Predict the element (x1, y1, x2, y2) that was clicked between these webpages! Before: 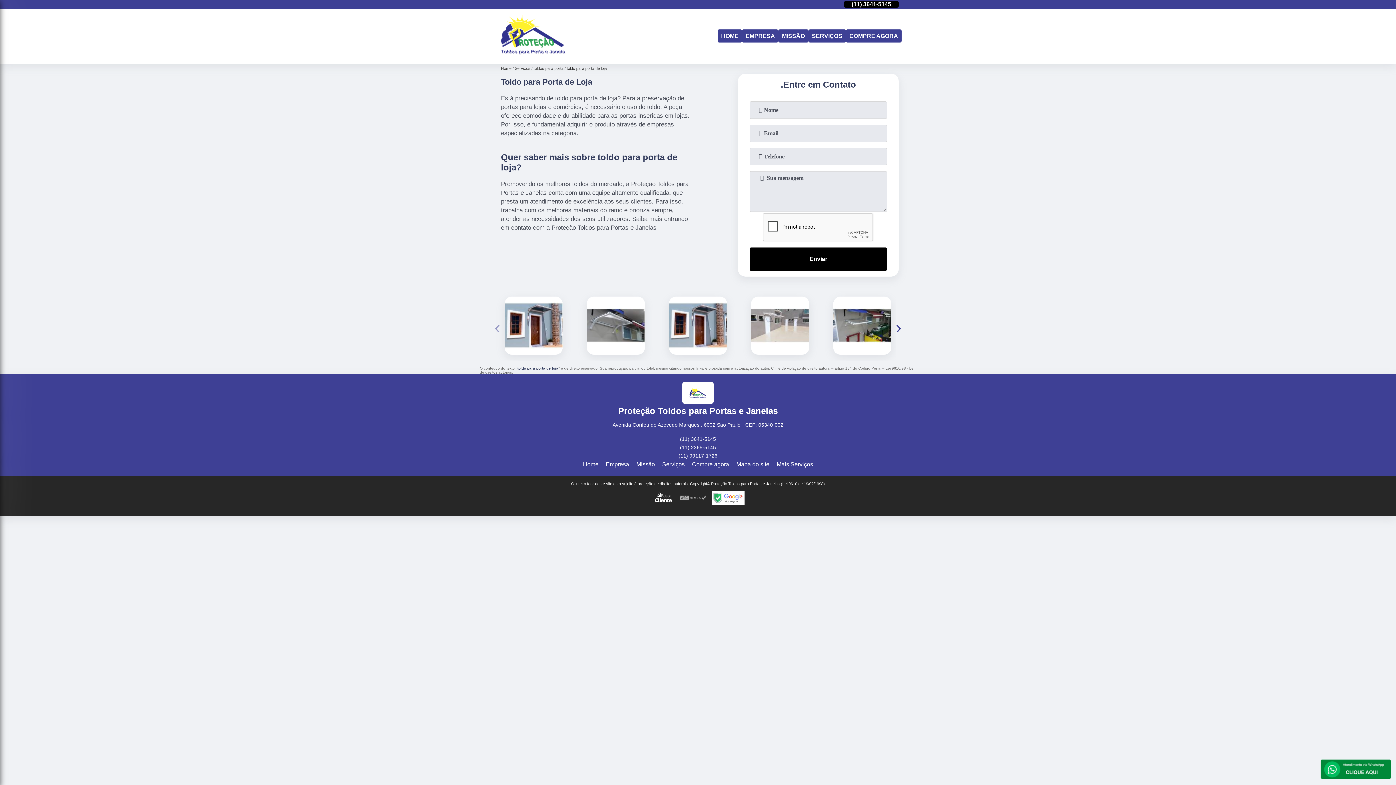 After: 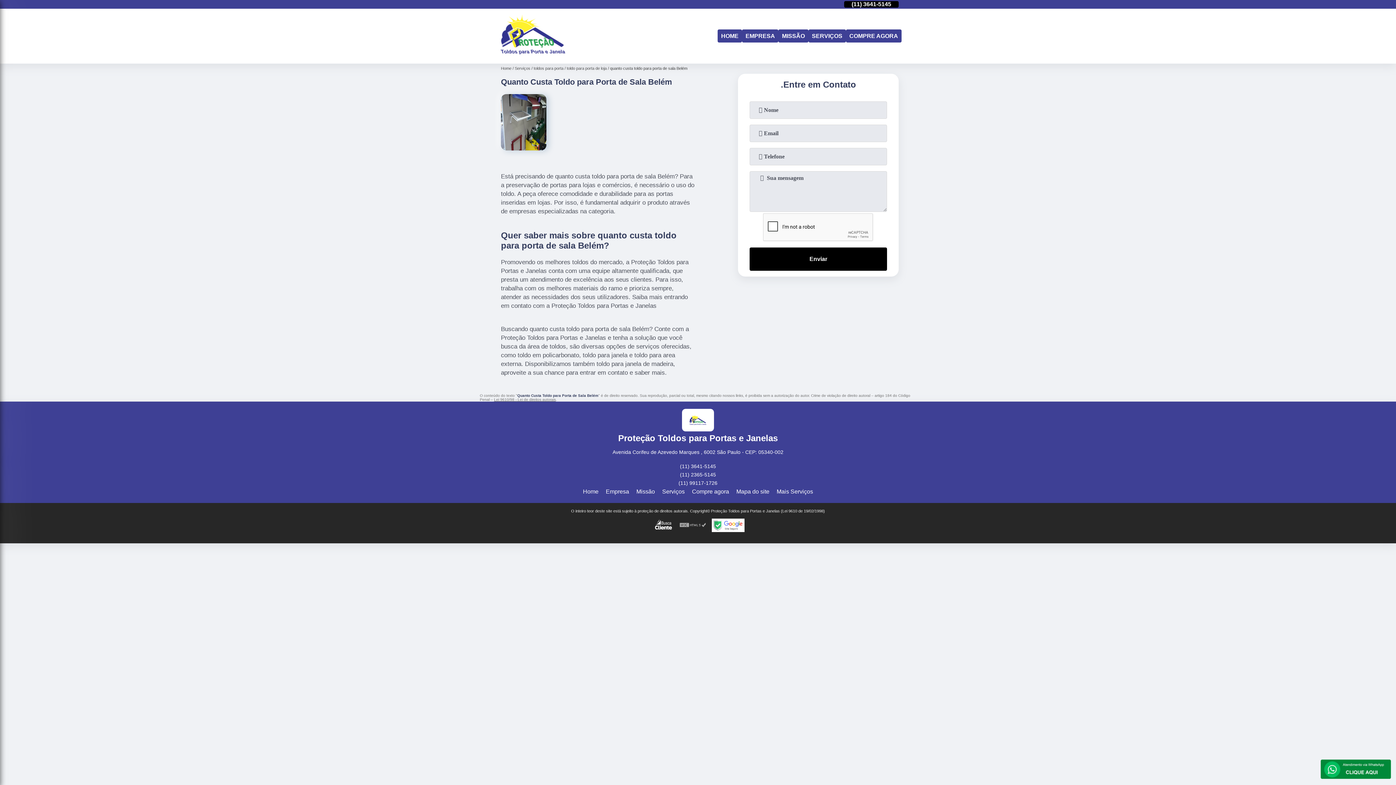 Action: bbox: (807, 299, 859, 351) label: quanto custa toldo para porta de sala Belém